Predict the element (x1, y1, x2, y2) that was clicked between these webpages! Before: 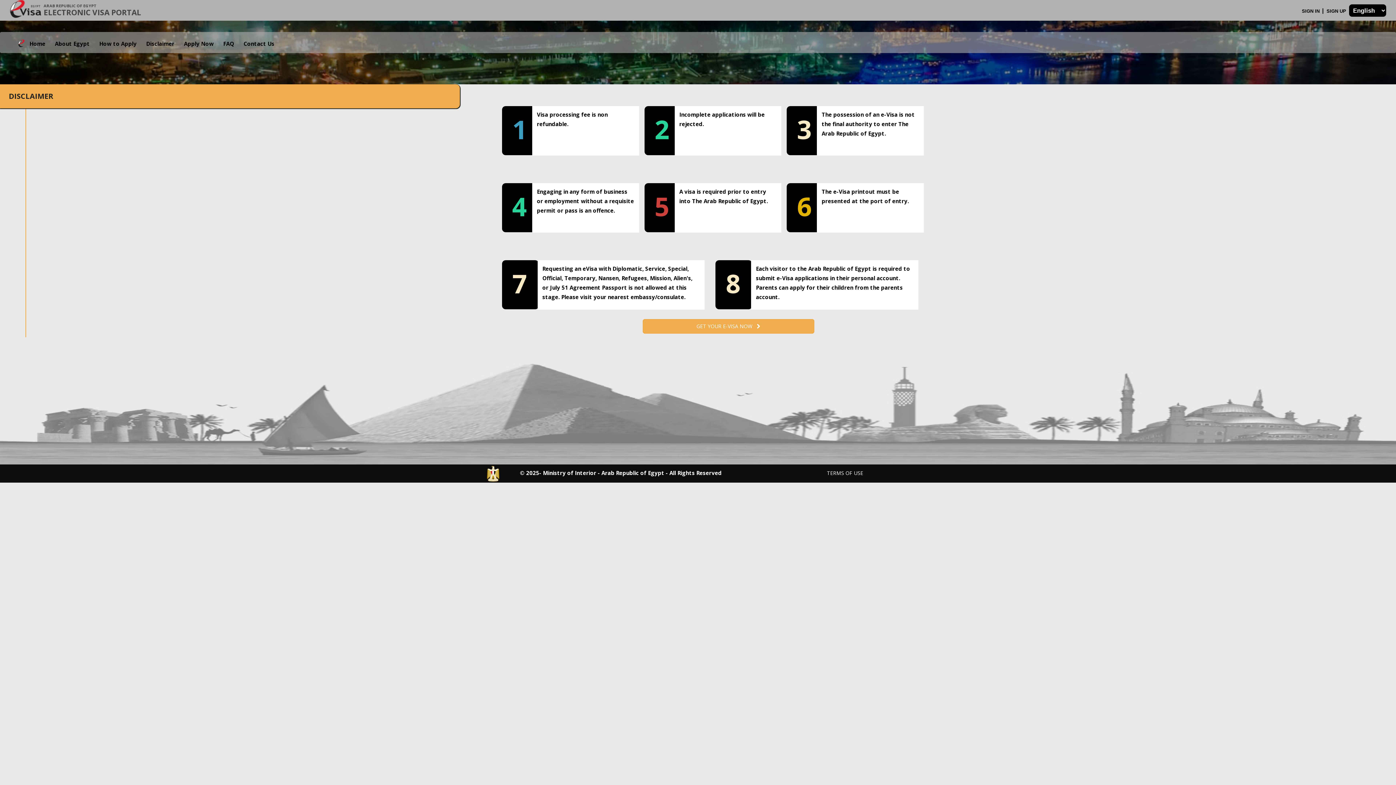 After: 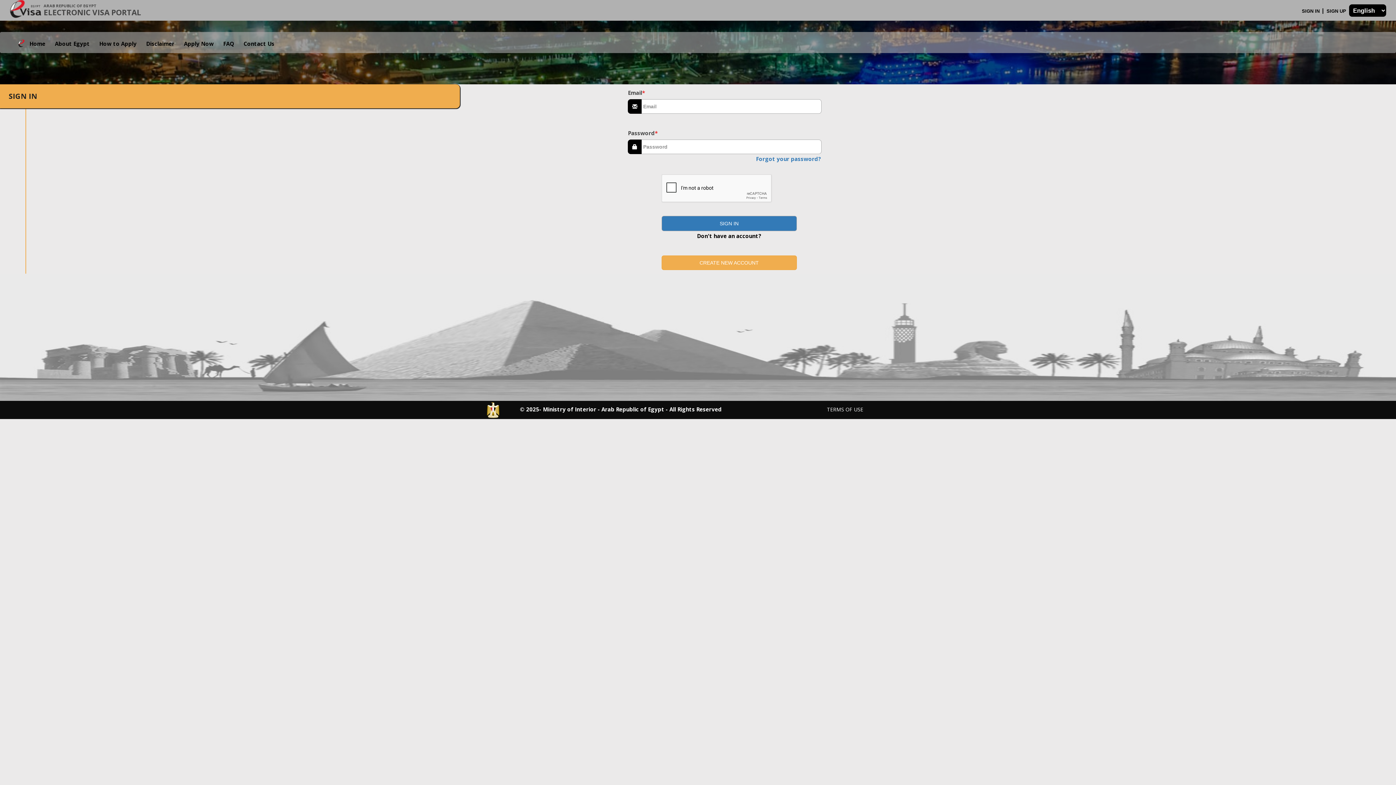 Action: bbox: (1302, 8, 1323, 13) label: SIGN IN 